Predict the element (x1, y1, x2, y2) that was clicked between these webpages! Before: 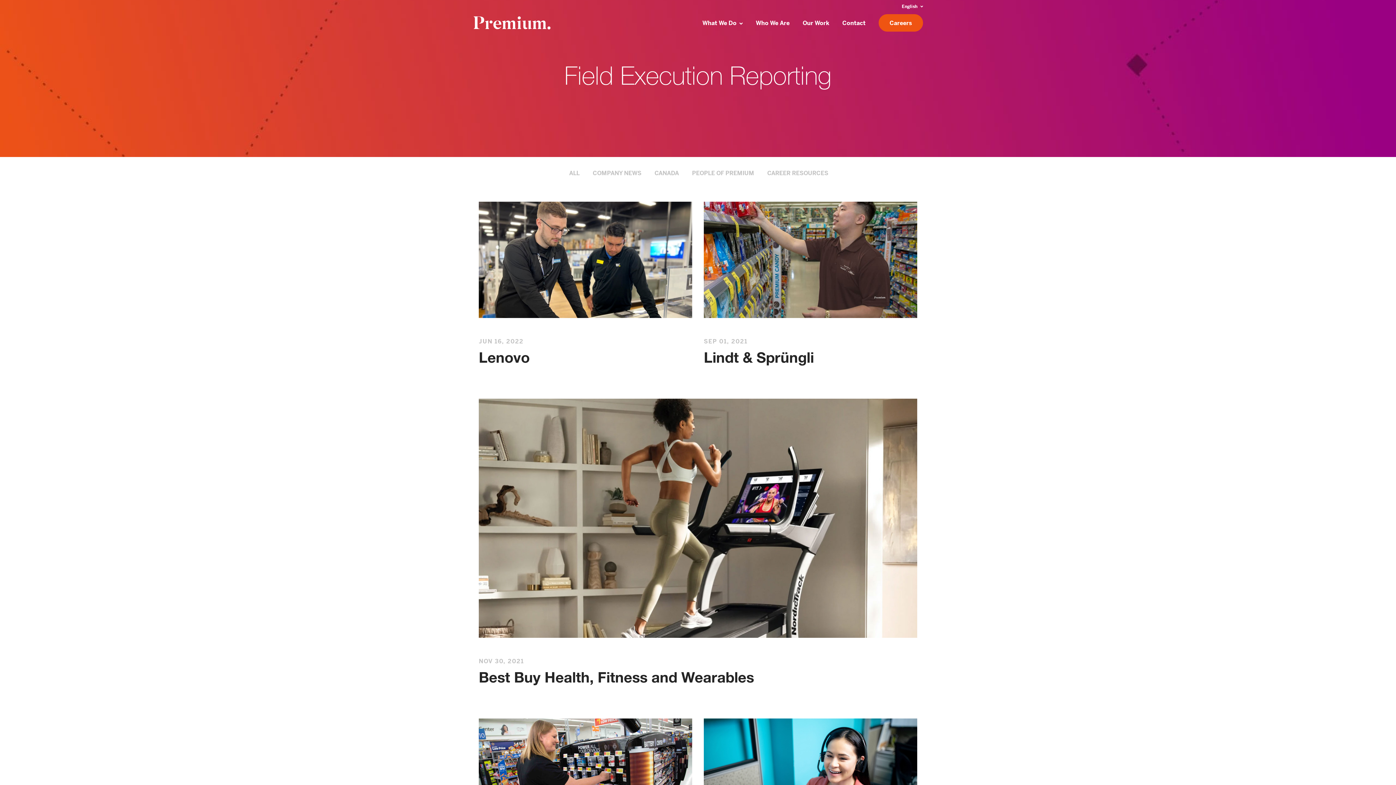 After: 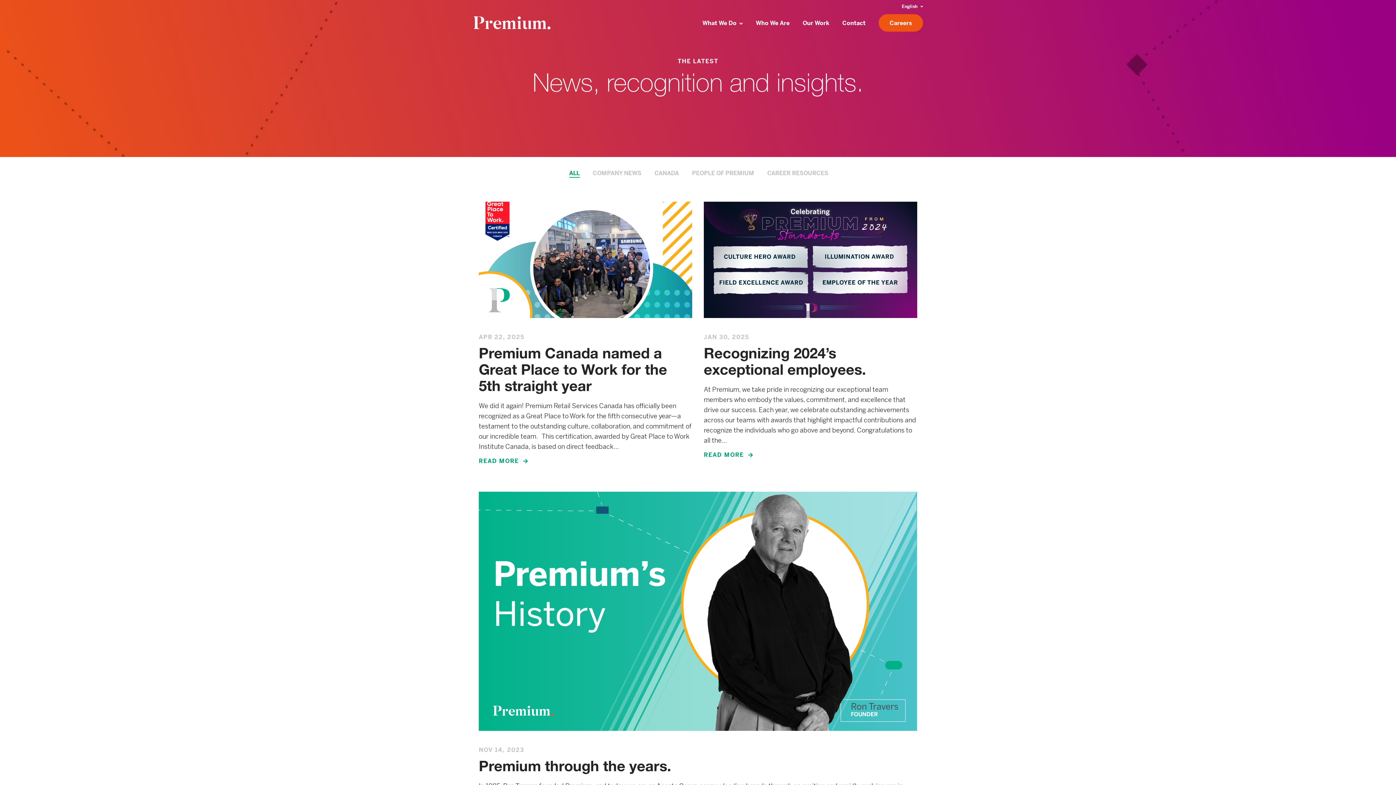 Action: label: ALL bbox: (563, 169, 585, 177)